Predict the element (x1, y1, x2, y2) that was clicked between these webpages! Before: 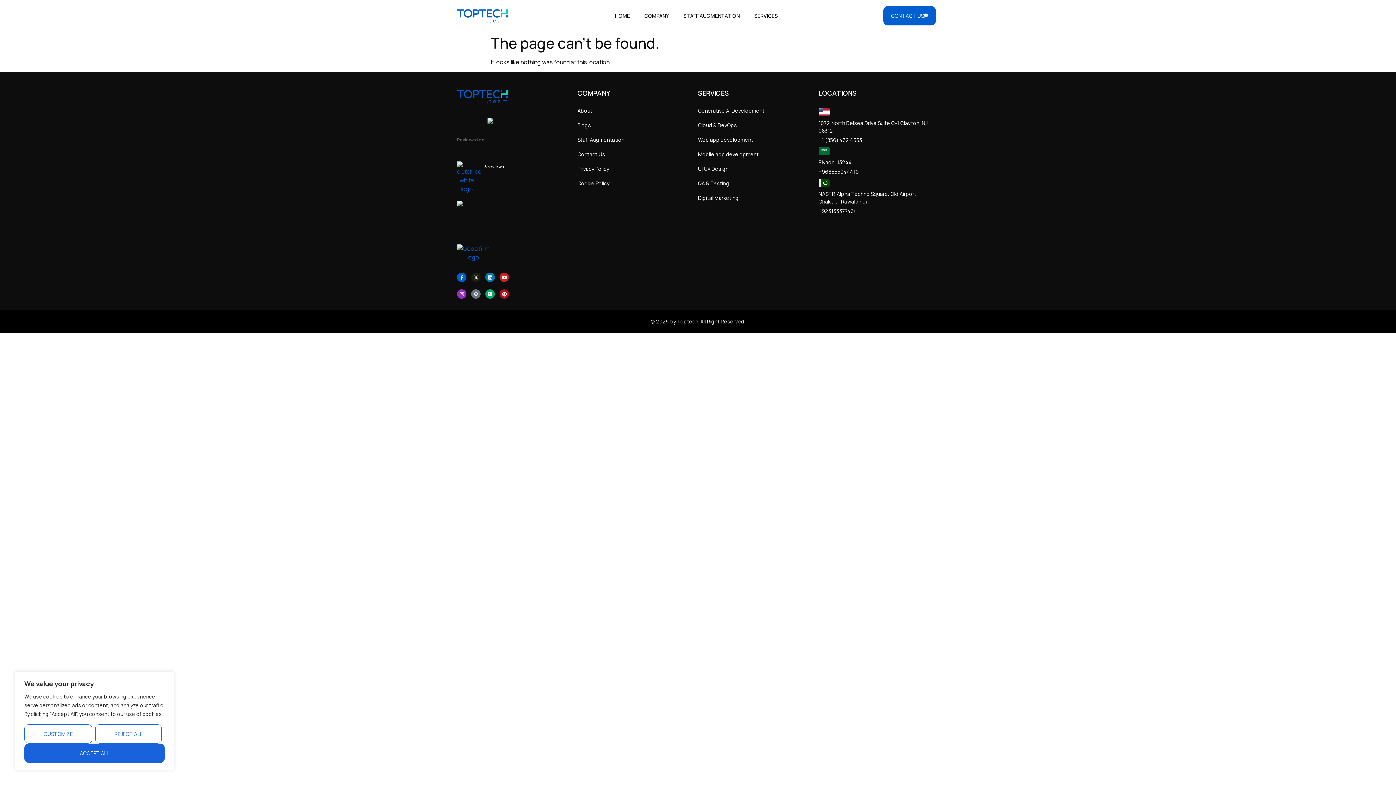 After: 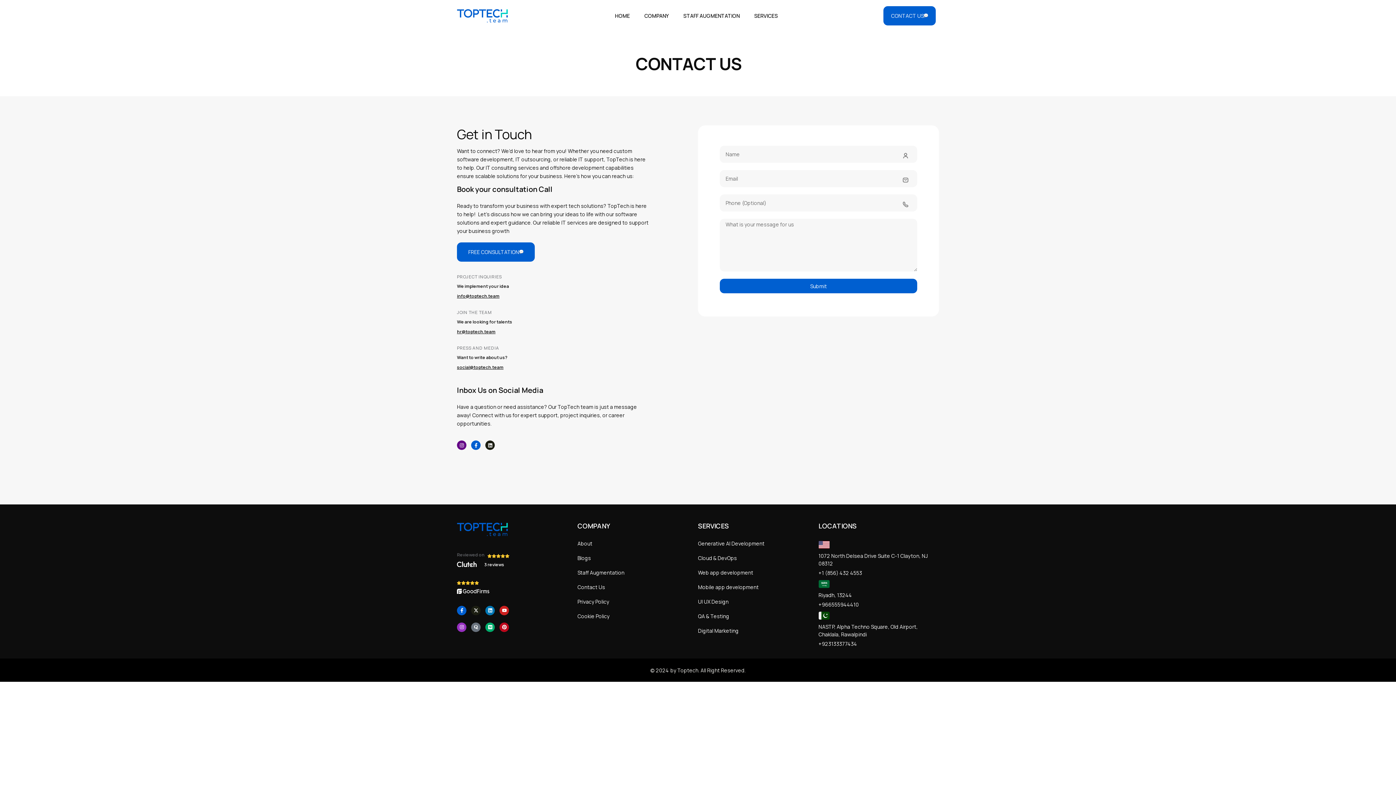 Action: label: Contact Us bbox: (577, 147, 698, 161)